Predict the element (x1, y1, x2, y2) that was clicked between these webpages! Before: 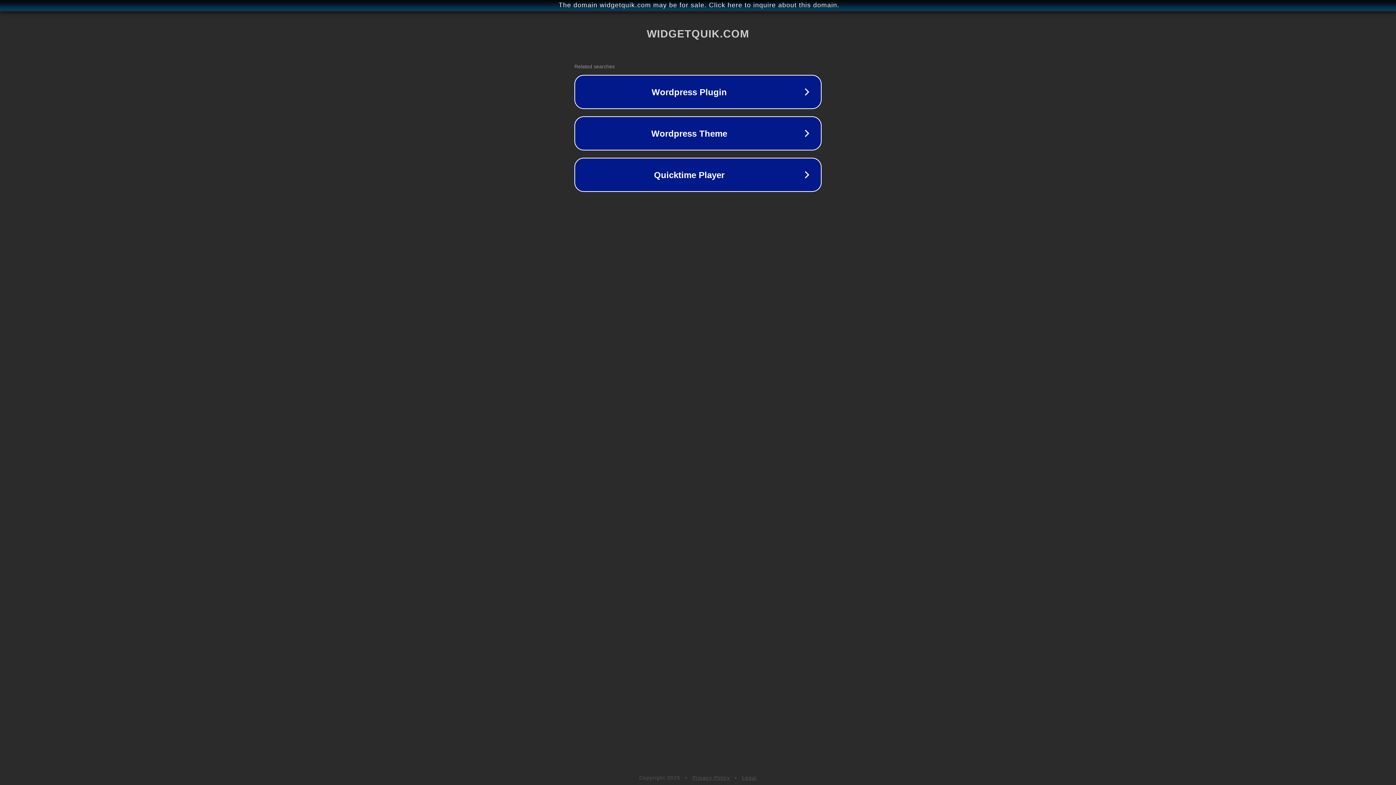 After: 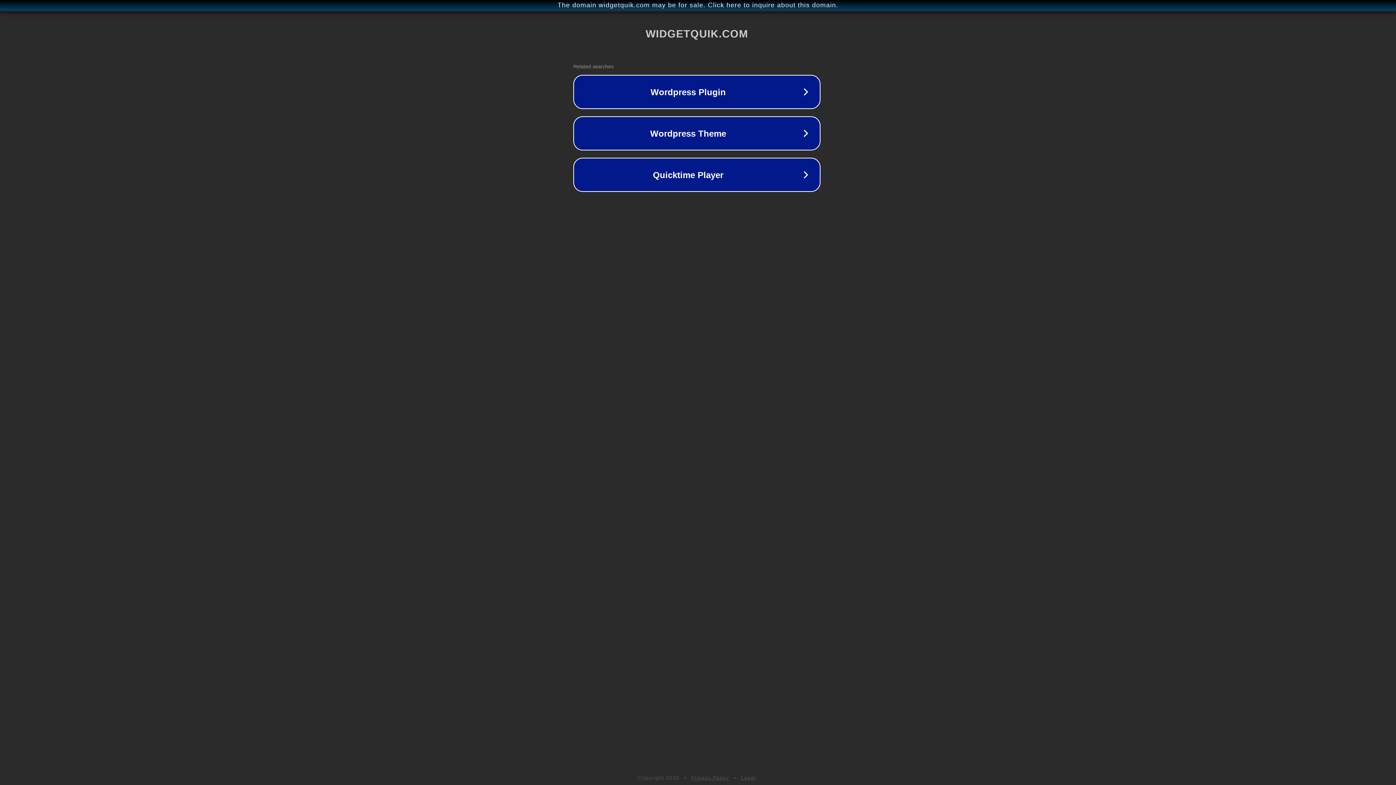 Action: bbox: (1, 1, 1397, 9) label: The domain widgetquik.com may be for sale. Click here to inquire about this domain.